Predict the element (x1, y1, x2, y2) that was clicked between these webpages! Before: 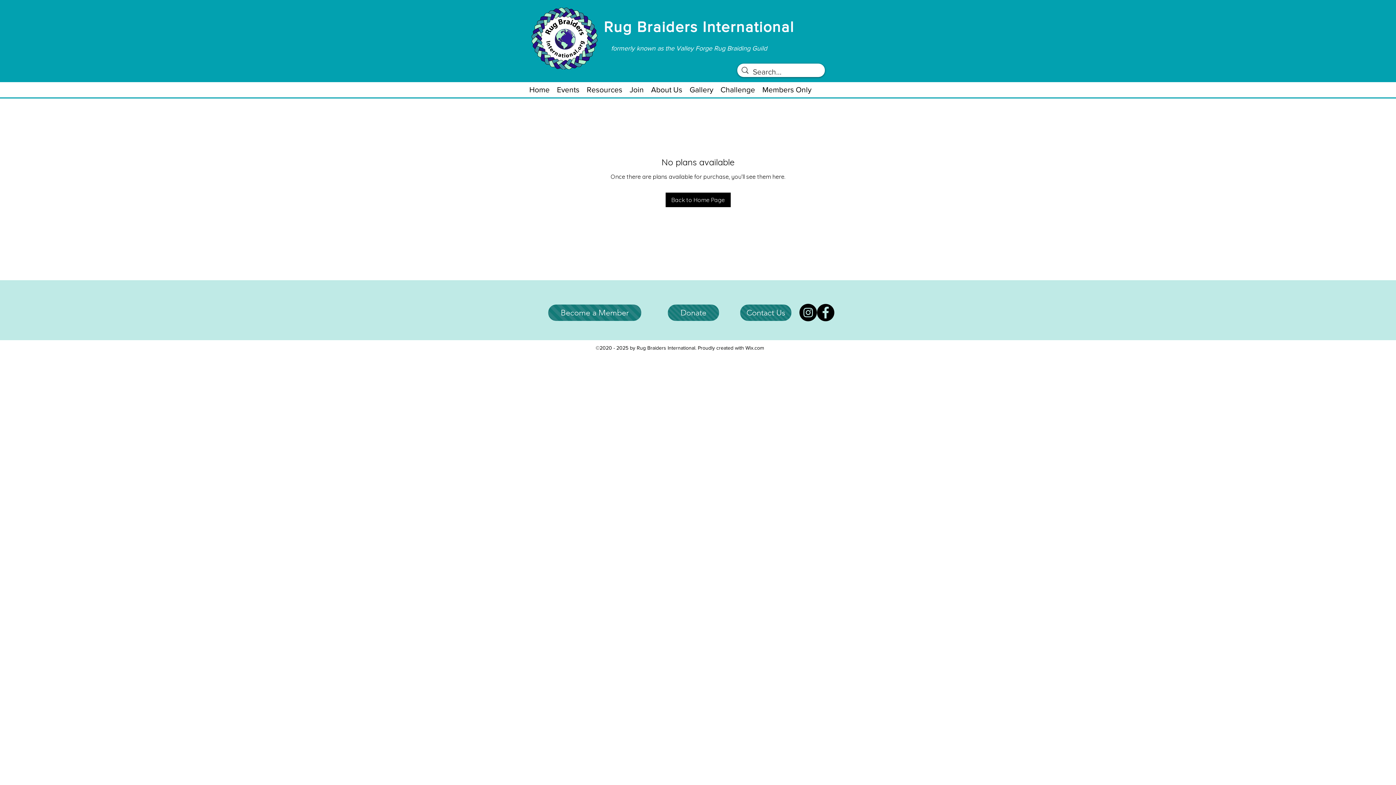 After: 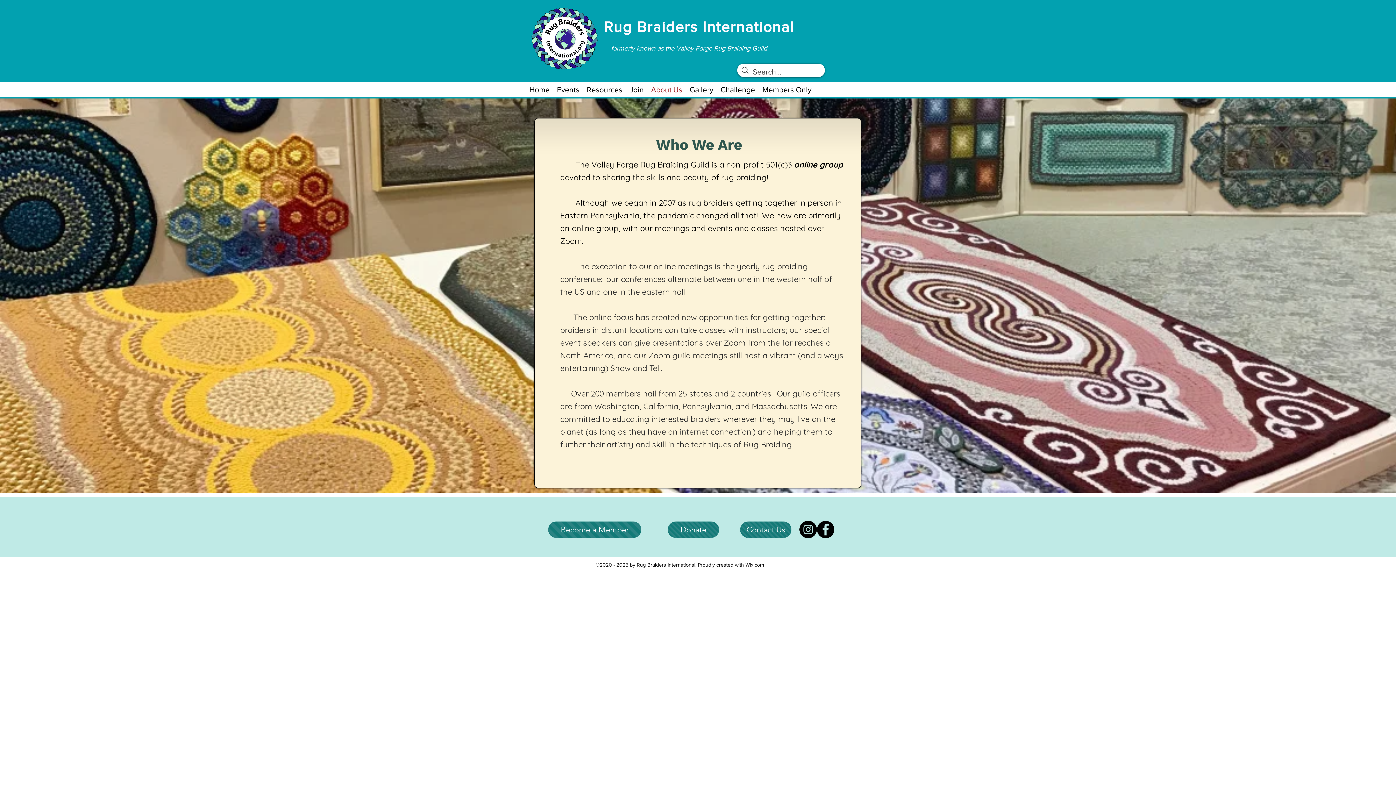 Action: bbox: (647, 82, 686, 96) label: About Us